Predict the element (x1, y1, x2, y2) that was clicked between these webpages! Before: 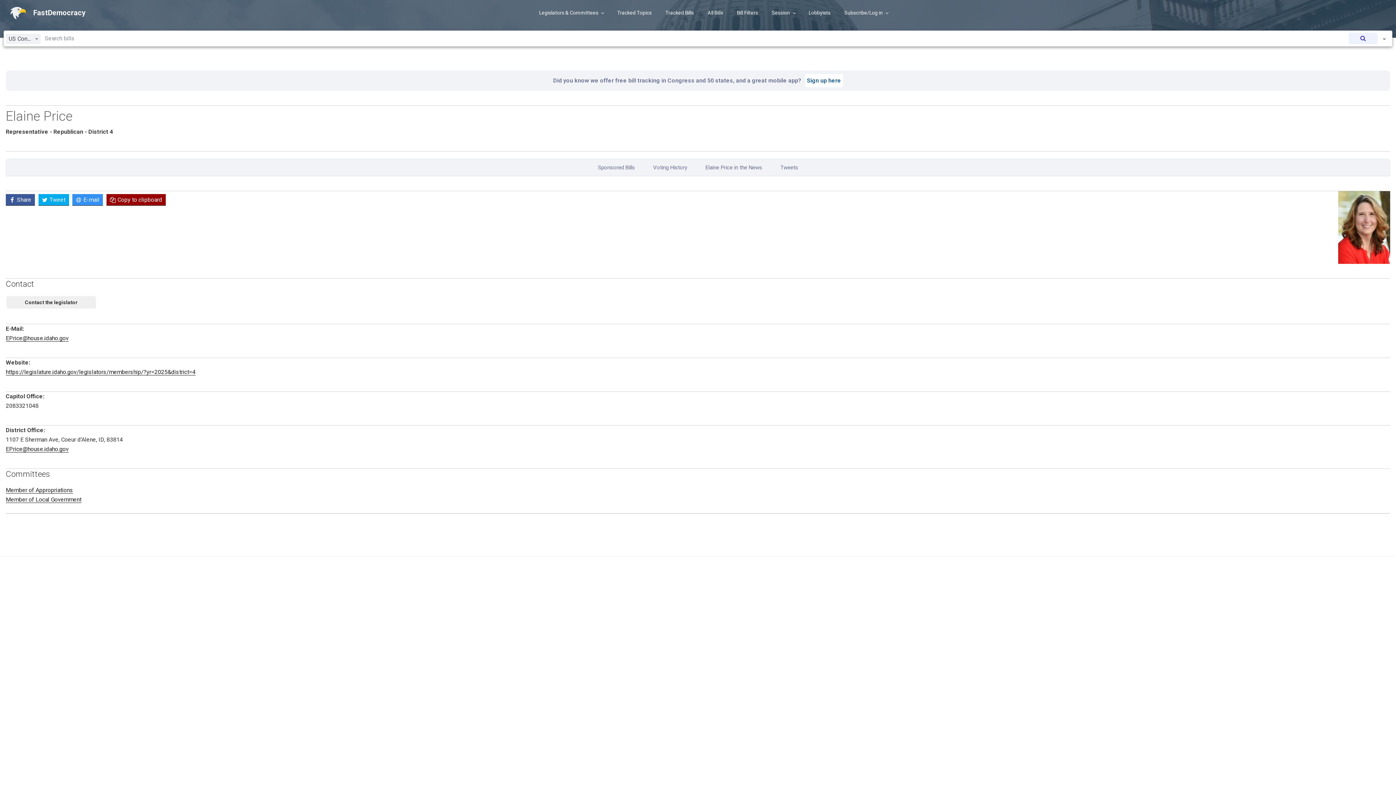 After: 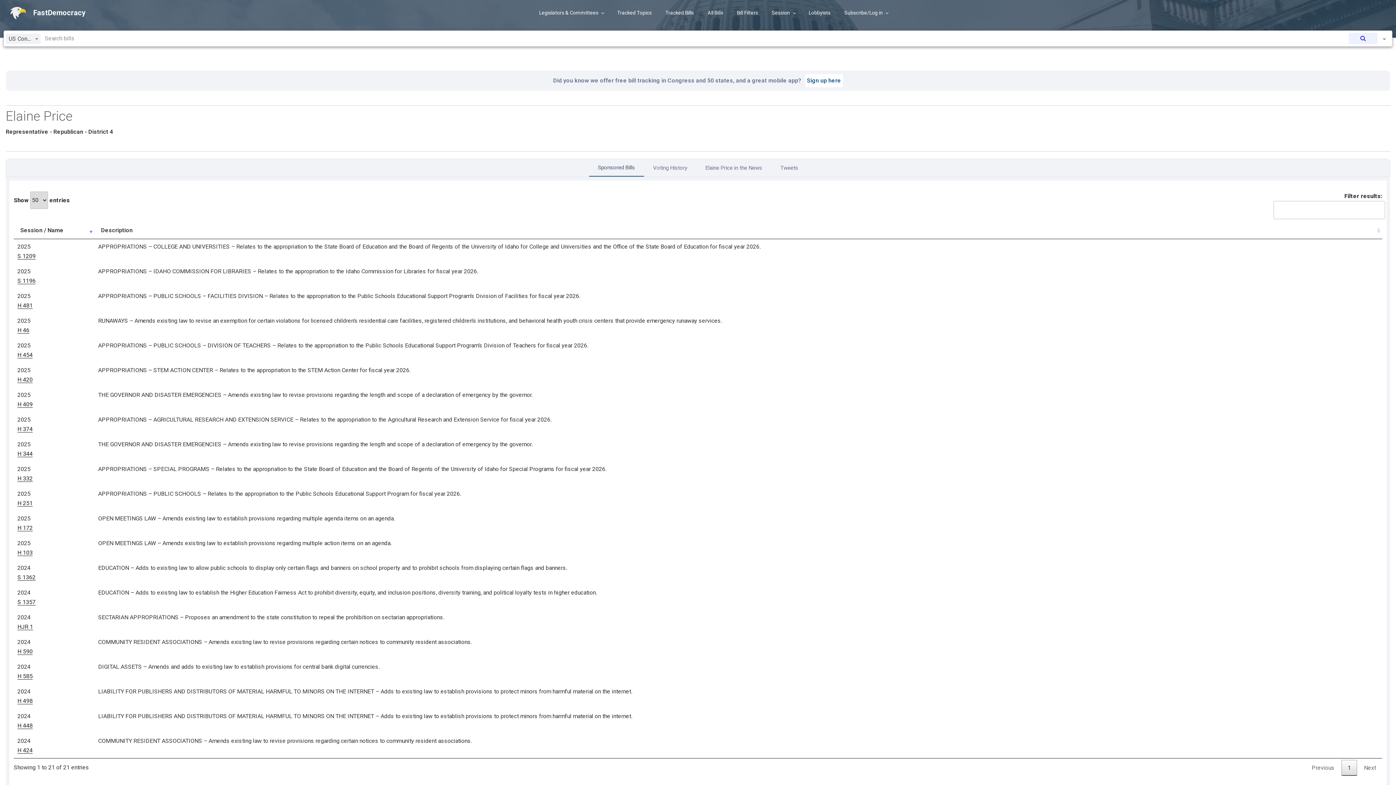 Action: bbox: (588, 159, 644, 175) label: Sponsored Bills